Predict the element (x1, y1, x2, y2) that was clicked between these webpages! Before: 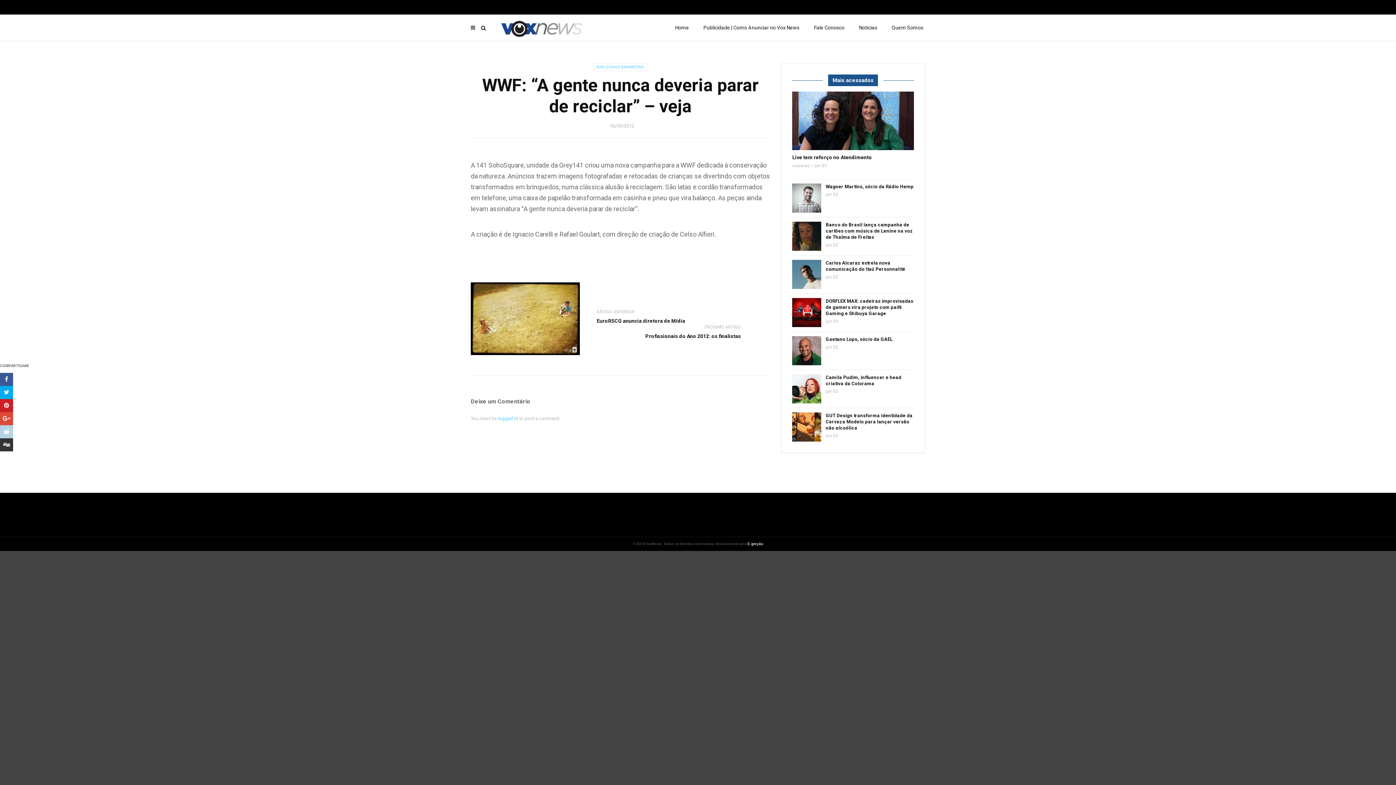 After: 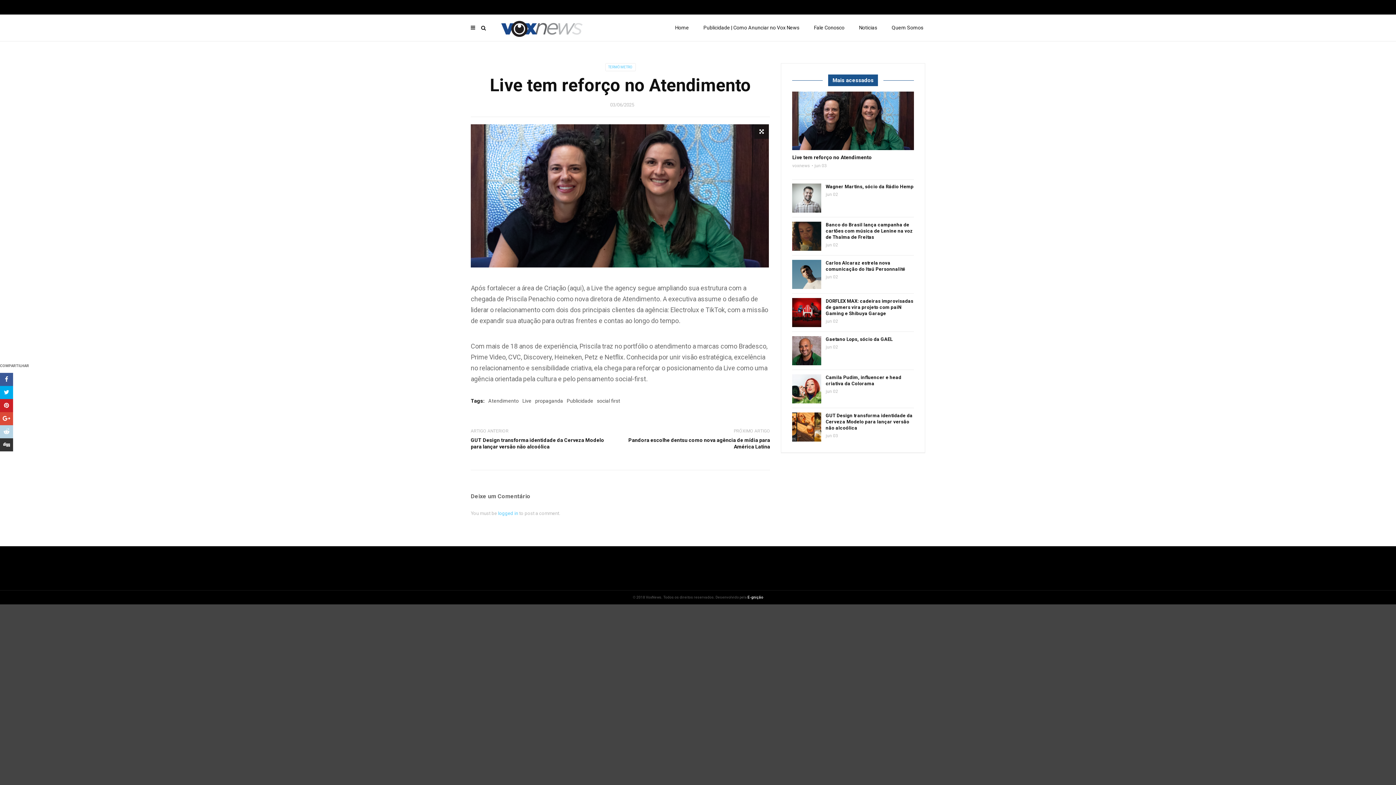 Action: bbox: (792, 91, 914, 150)